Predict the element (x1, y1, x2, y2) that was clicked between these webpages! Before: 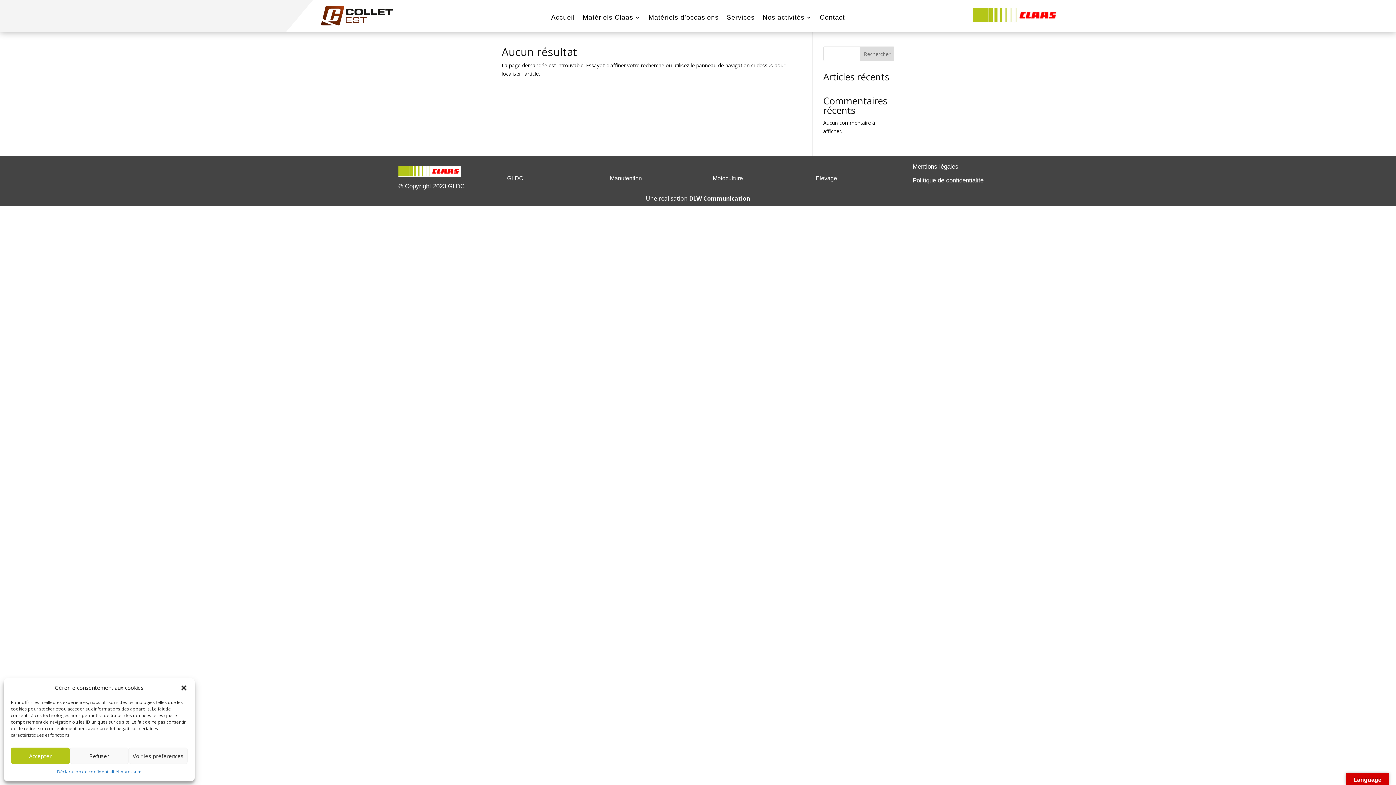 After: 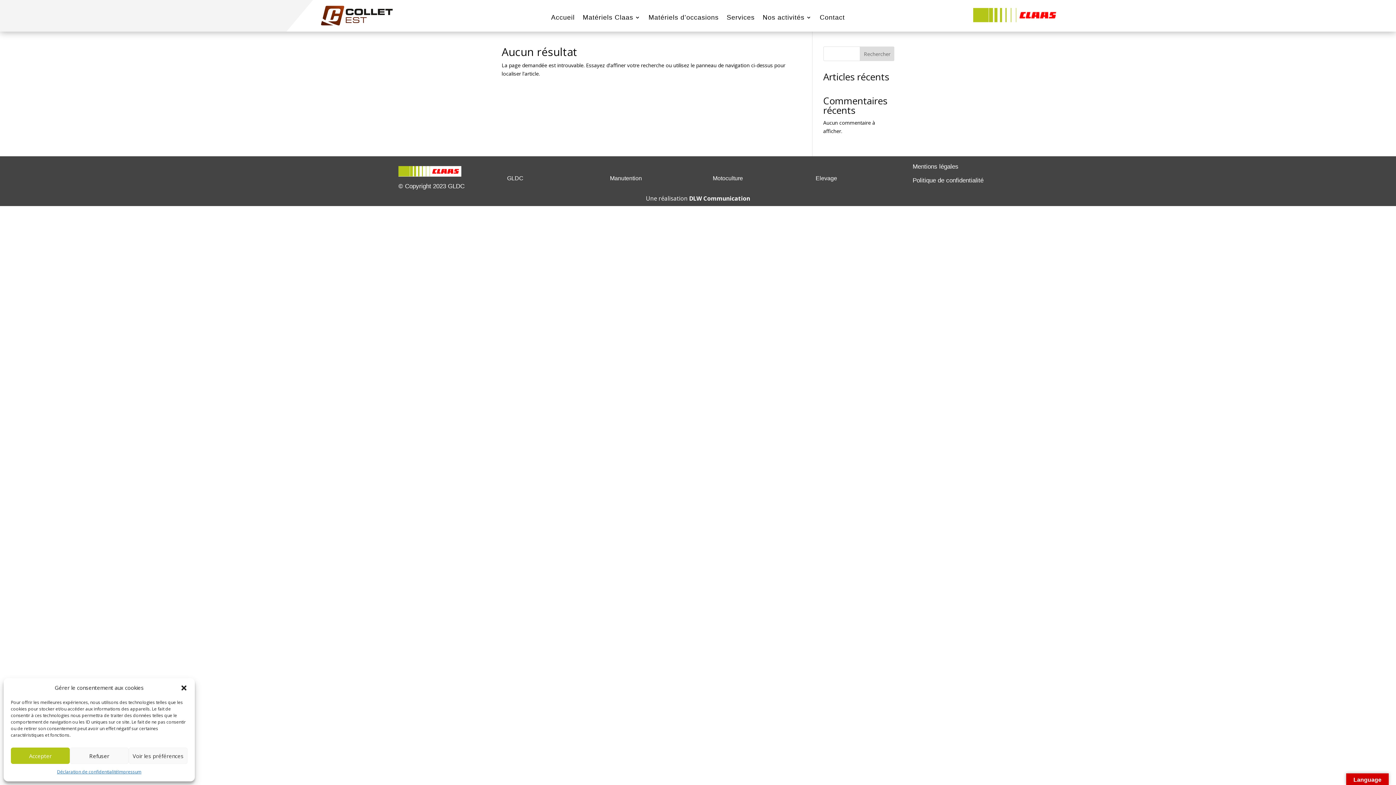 Action: bbox: (689, 194, 750, 202) label: DLW Communication